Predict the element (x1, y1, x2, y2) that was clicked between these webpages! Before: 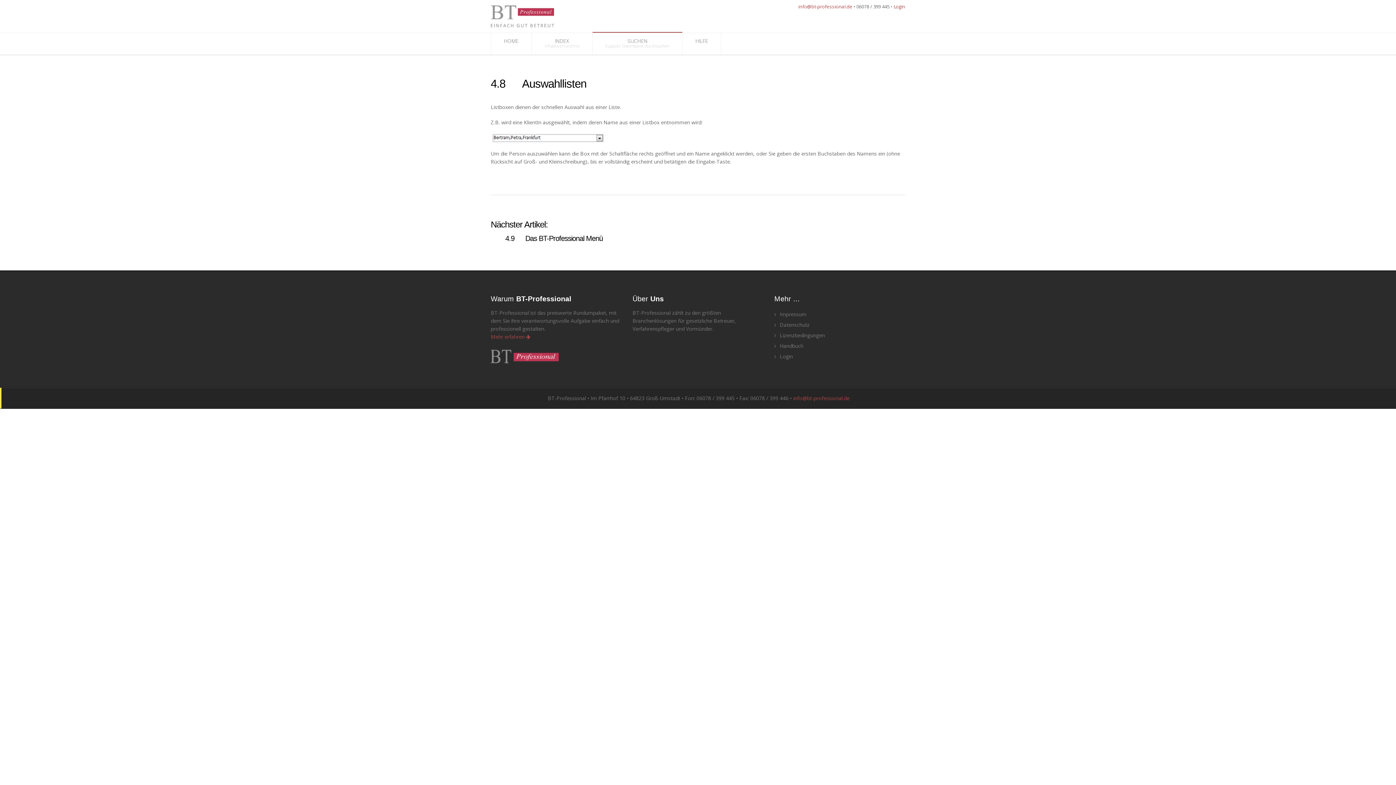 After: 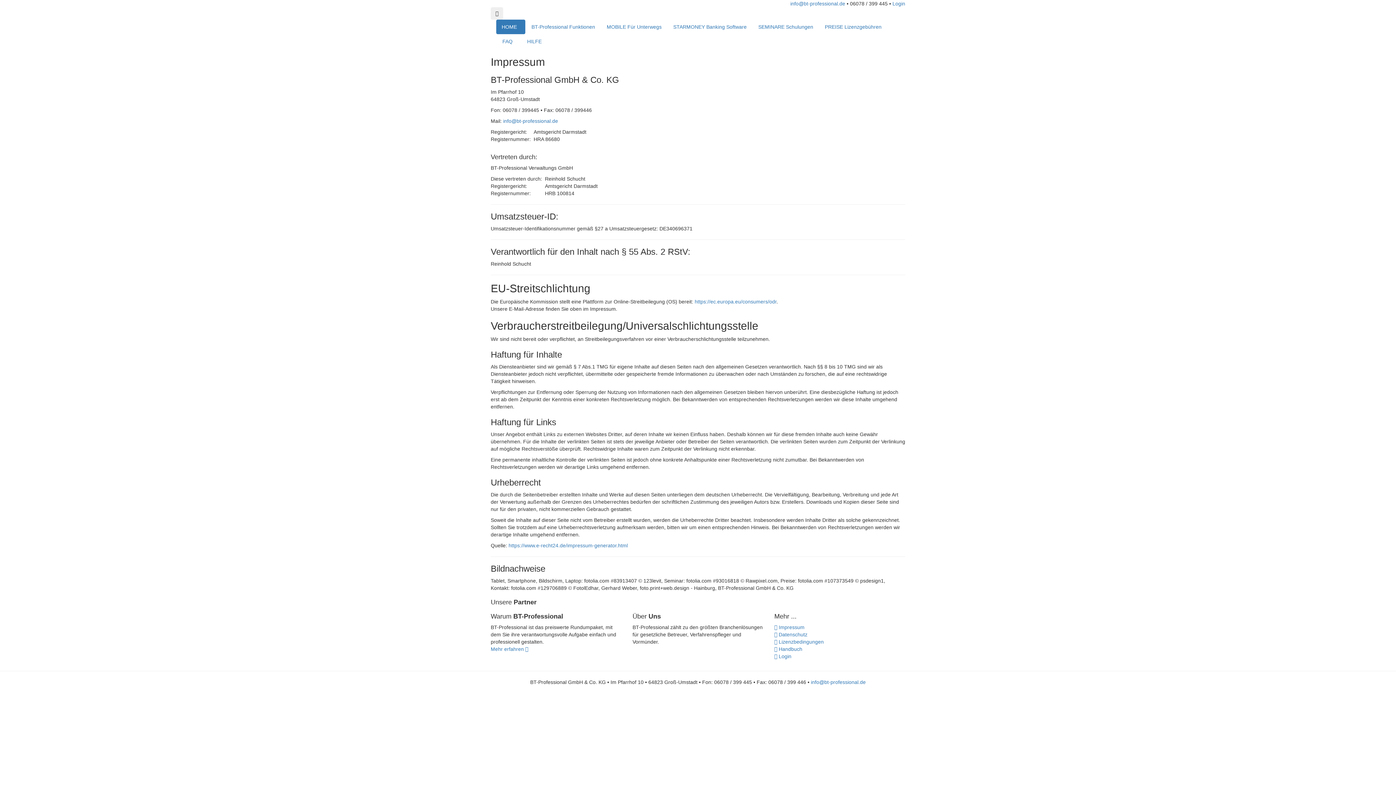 Action: label:  Impressum bbox: (774, 309, 905, 319)